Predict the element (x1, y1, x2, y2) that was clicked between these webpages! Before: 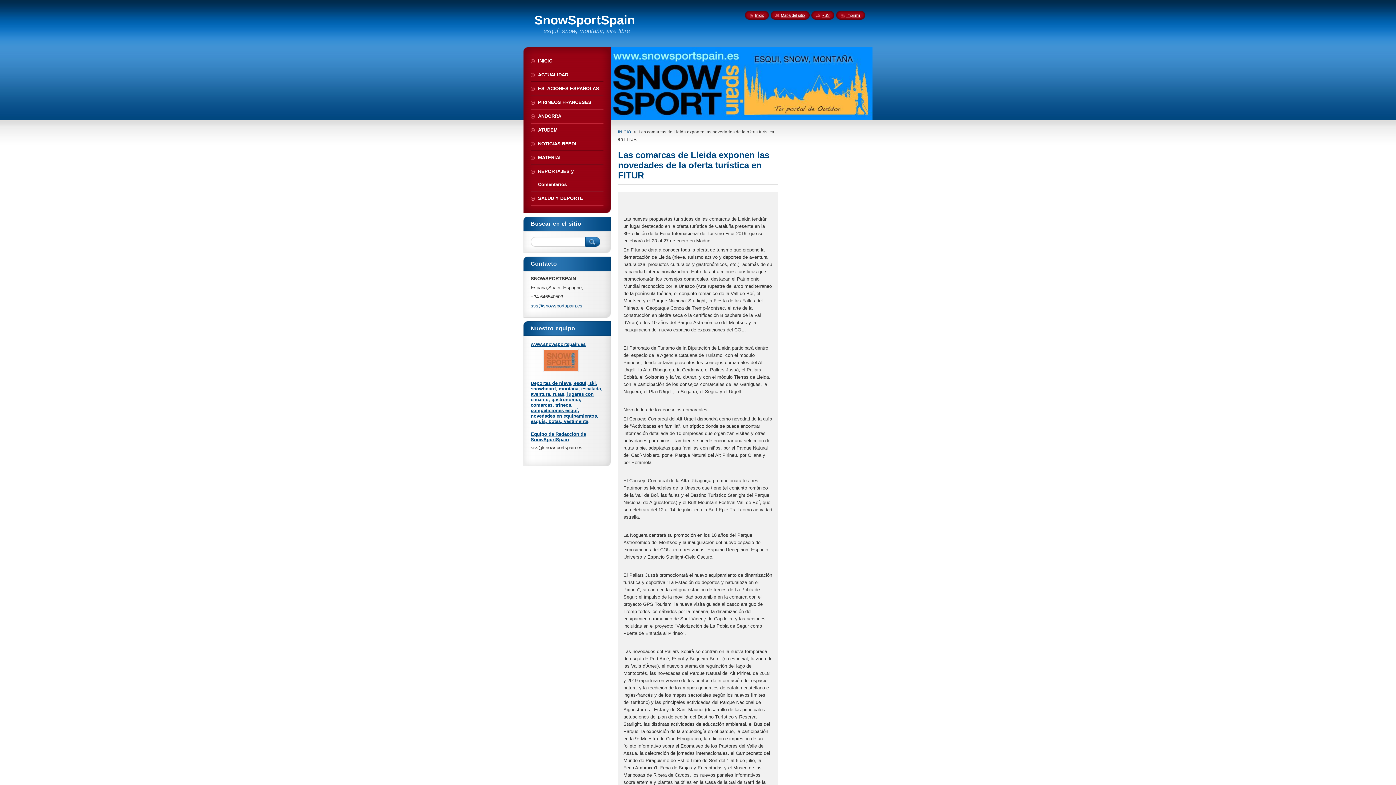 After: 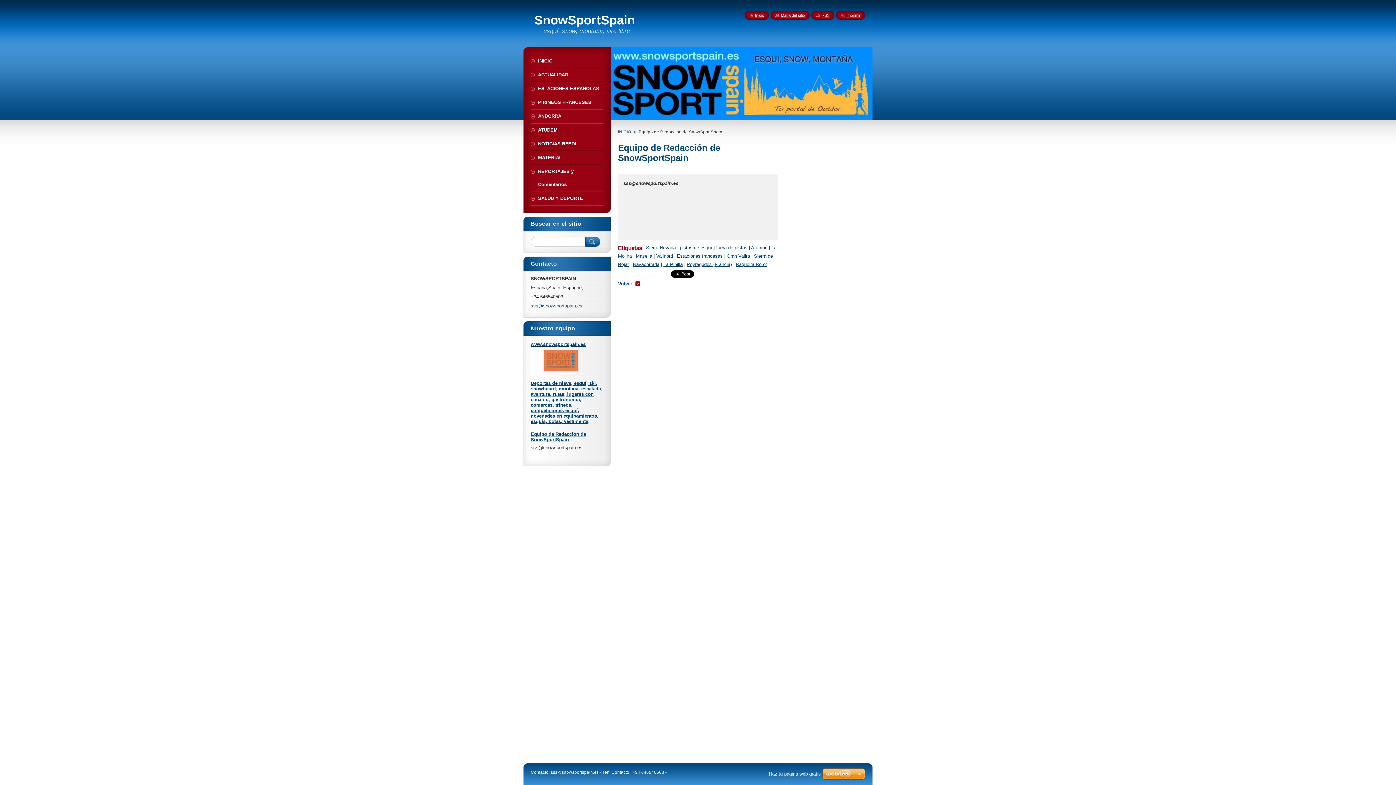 Action: bbox: (530, 431, 586, 442) label: Equipo de Redacción de SnowSportSpain